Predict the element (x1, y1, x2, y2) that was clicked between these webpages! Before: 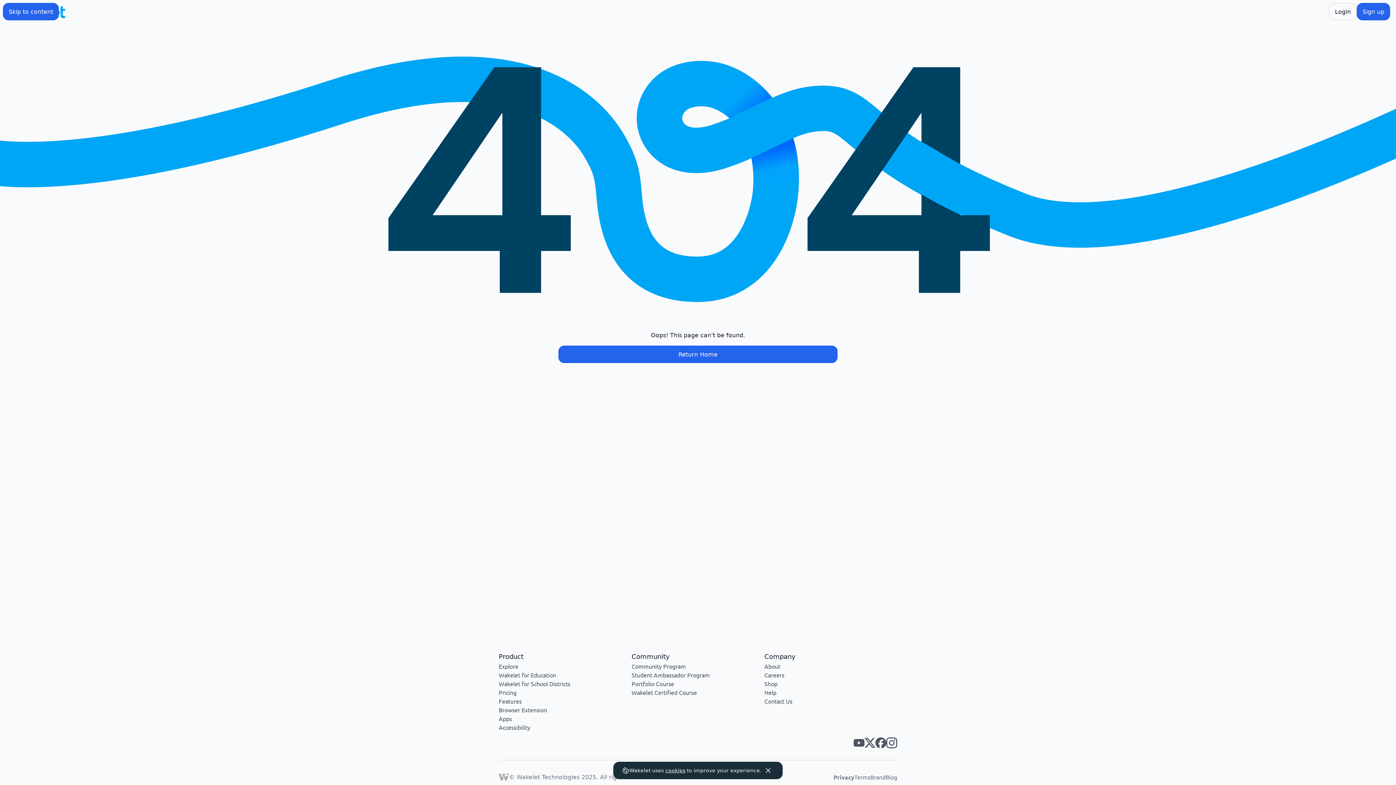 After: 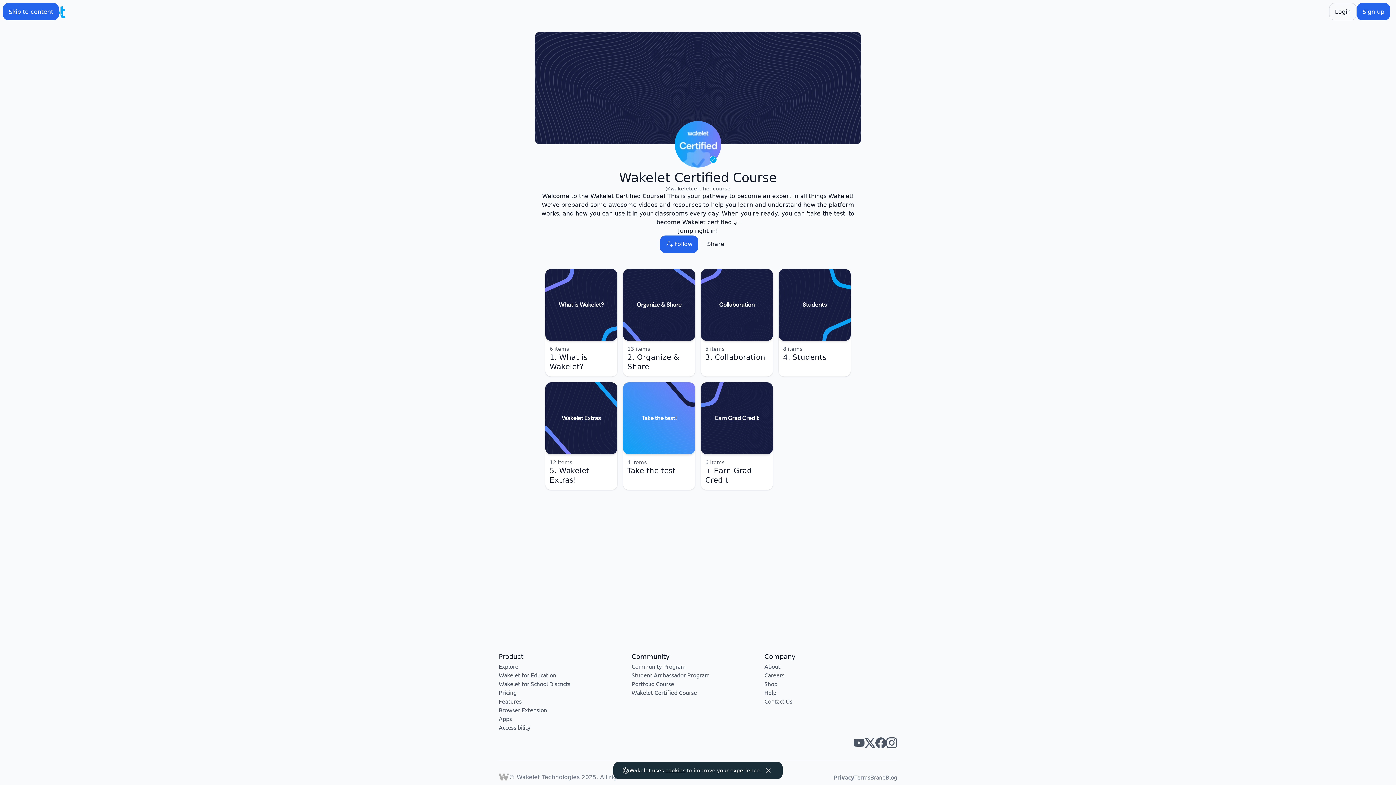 Action: bbox: (631, 689, 697, 696) label: Wakelet Certified Course